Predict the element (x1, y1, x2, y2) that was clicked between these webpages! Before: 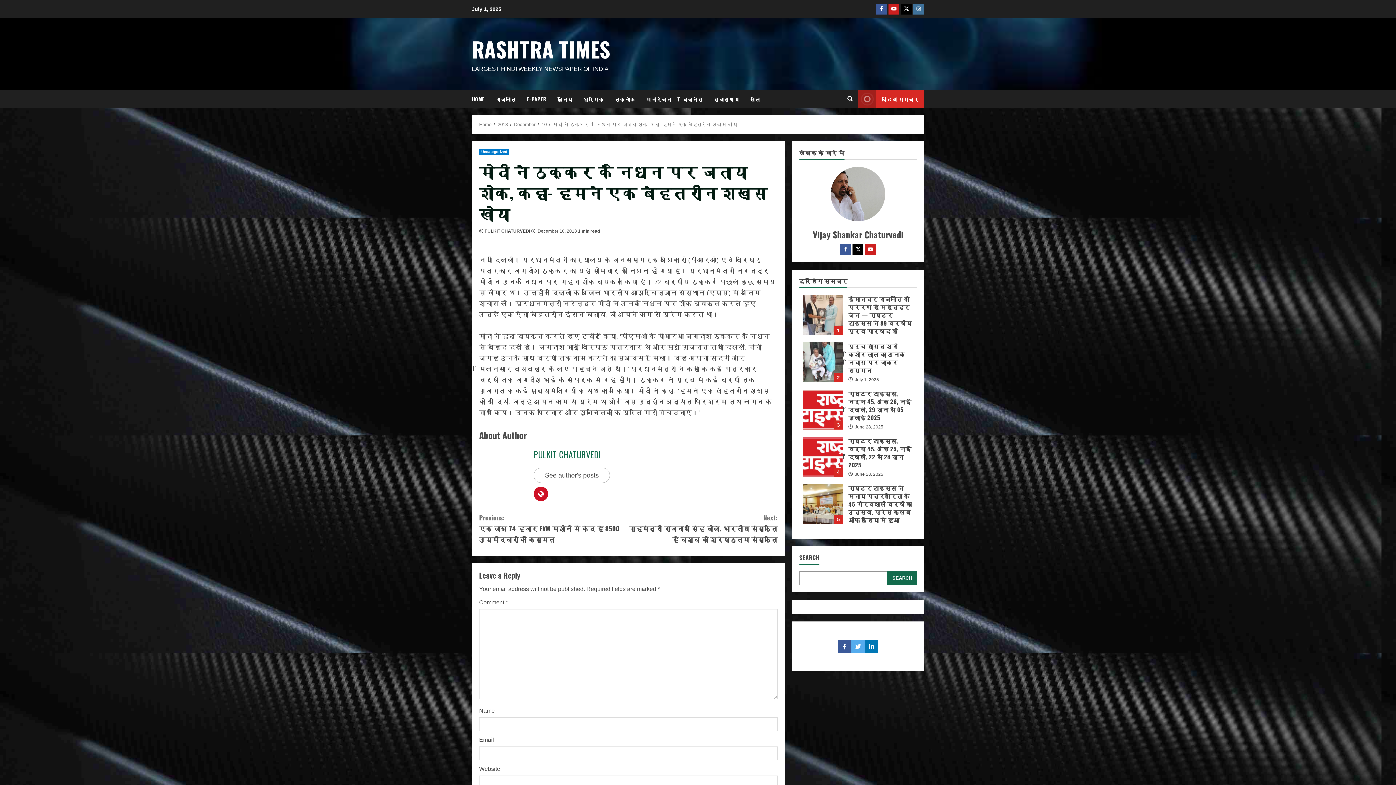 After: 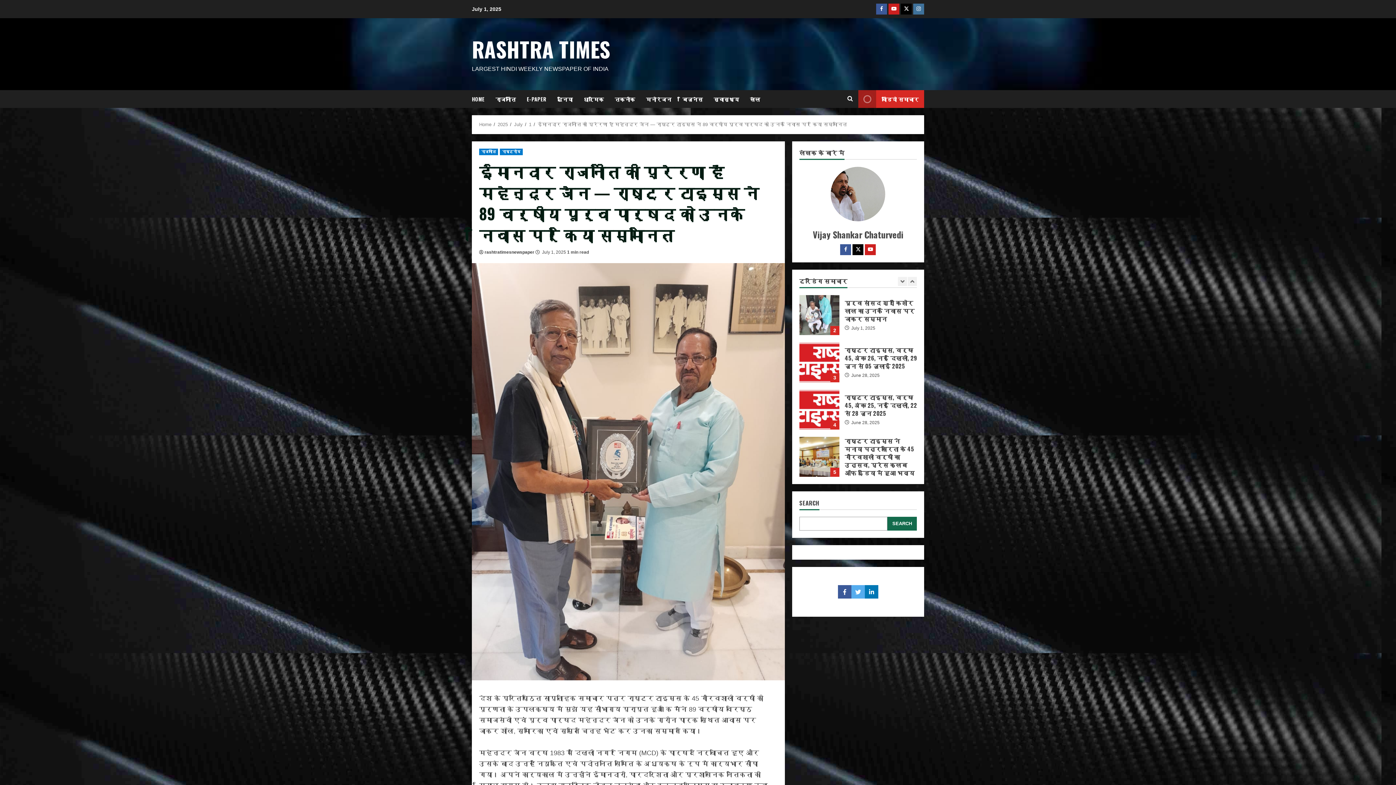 Action: bbox: (848, 294, 911, 351) label: ईमानदार राजनीति की प्रेरणा हैं महेन्द्र जैन — राष्ट्र टाइम्स ने 89 वर्षीय पूर्व पार्षद को उनके निवास पर किया सम्मानित